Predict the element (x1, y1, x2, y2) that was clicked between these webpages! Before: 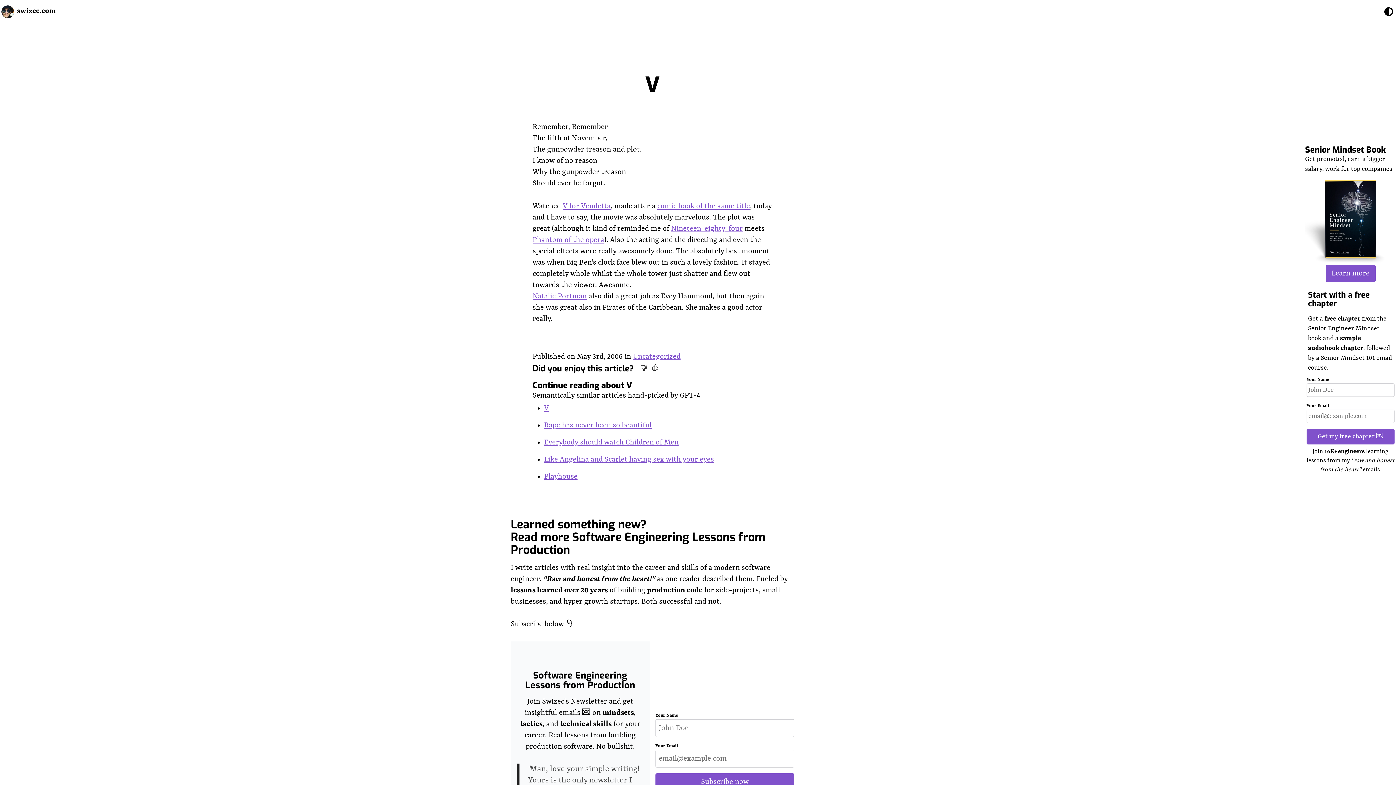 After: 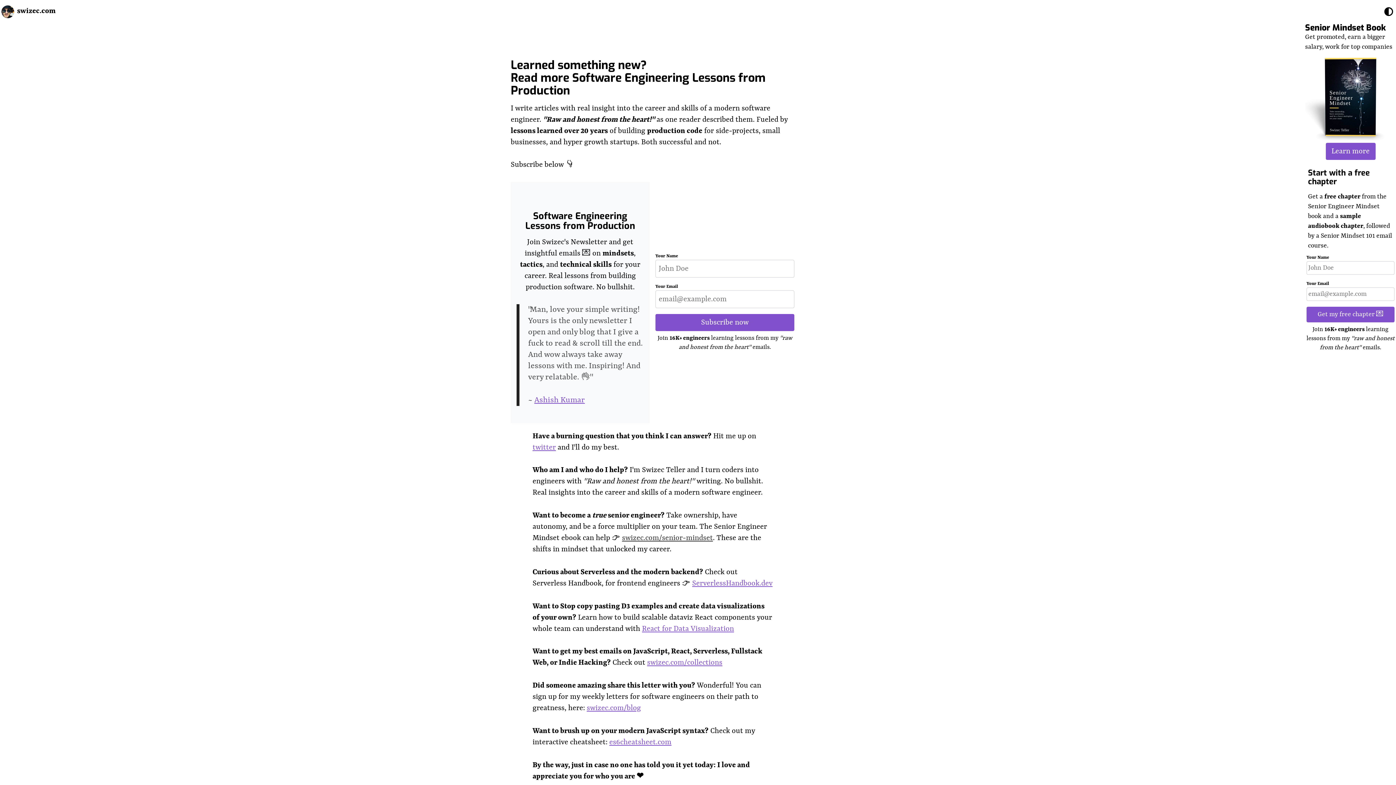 Action: label: Start with a free chapter bbox: (1308, 289, 1370, 309)